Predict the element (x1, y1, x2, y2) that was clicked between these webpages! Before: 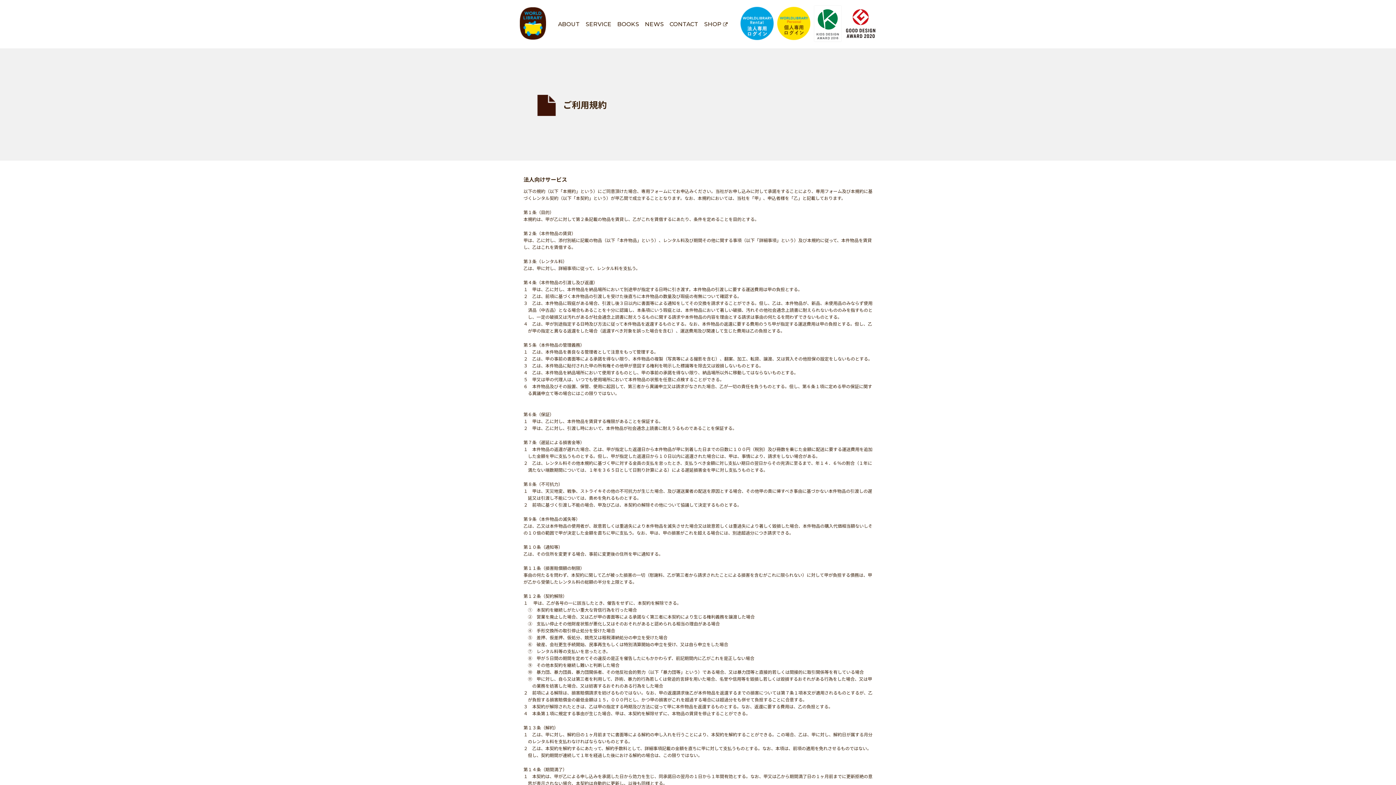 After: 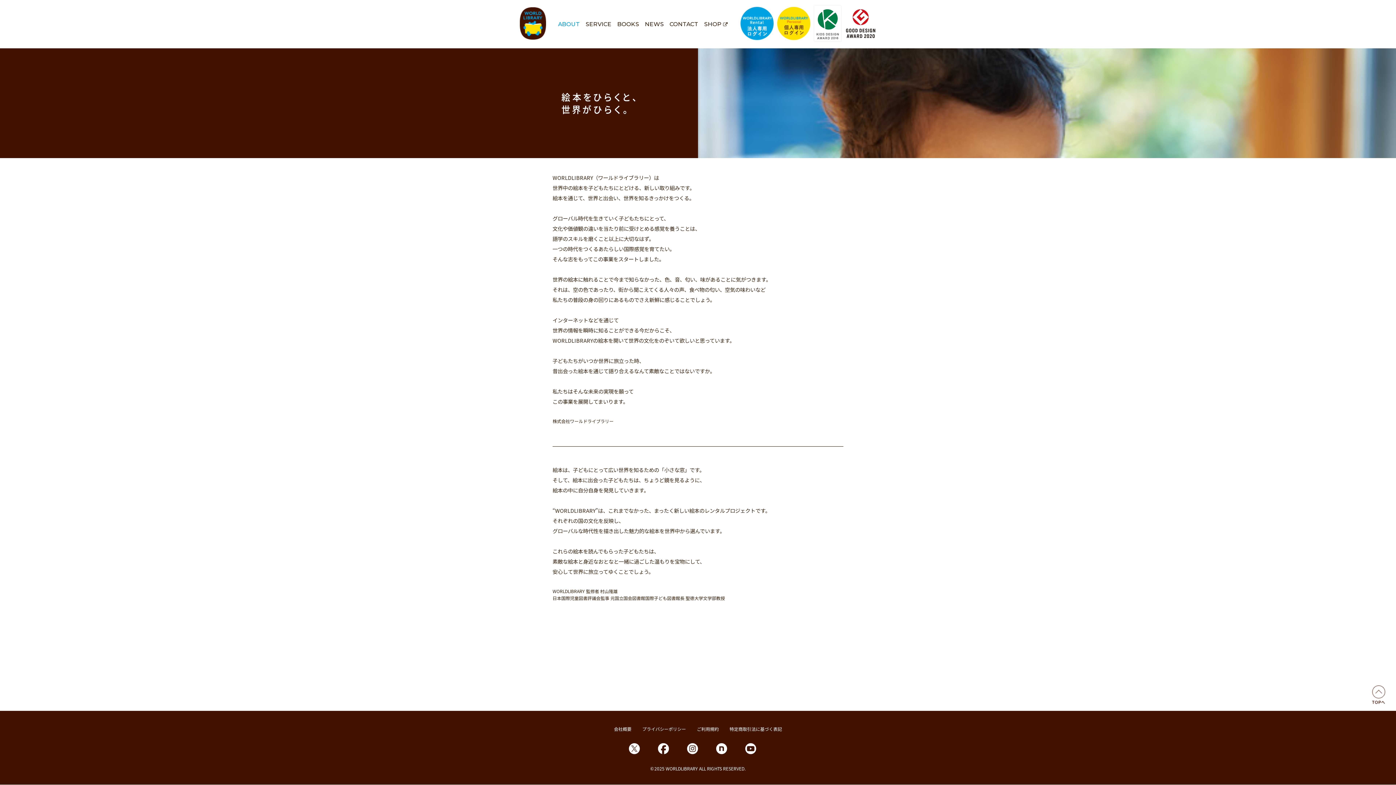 Action: label: ABOUT bbox: (558, 20, 580, 27)